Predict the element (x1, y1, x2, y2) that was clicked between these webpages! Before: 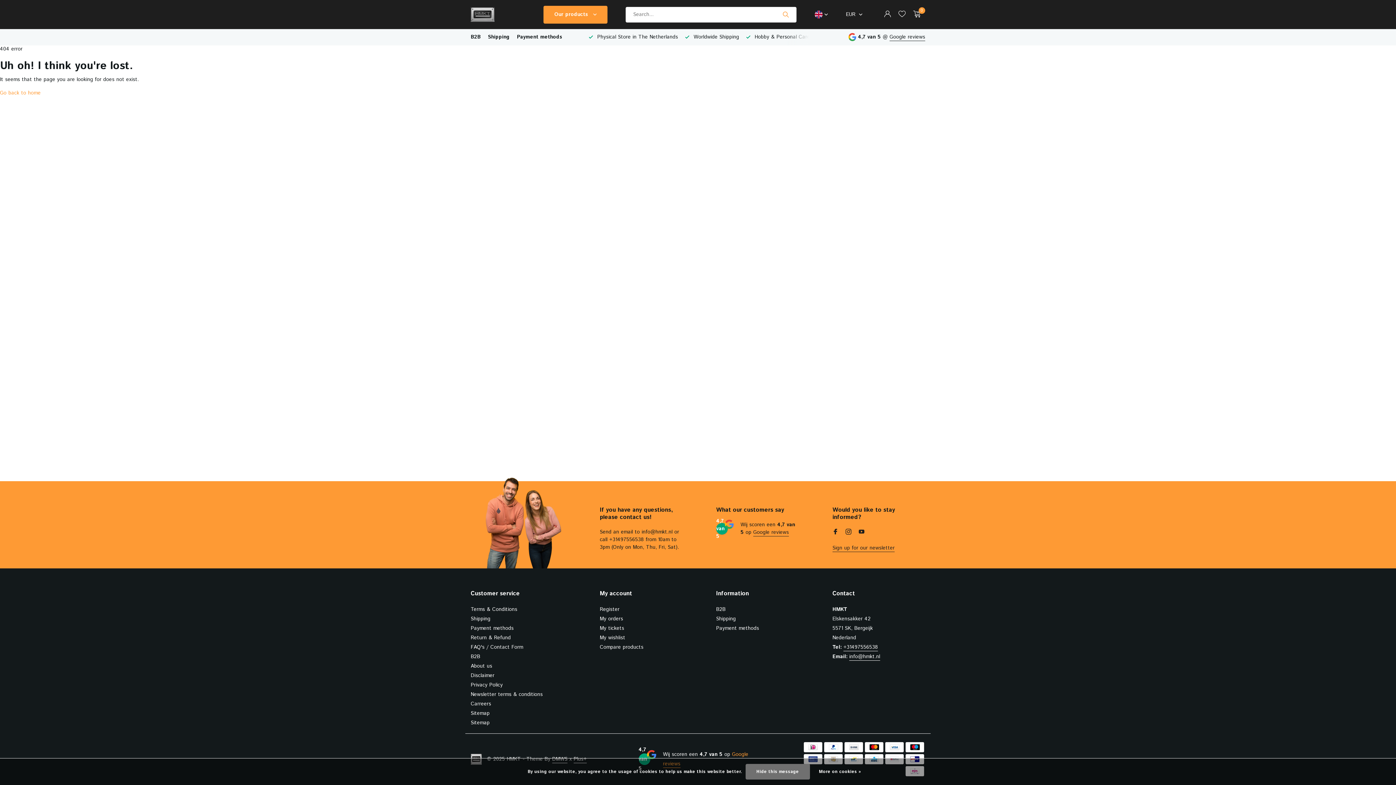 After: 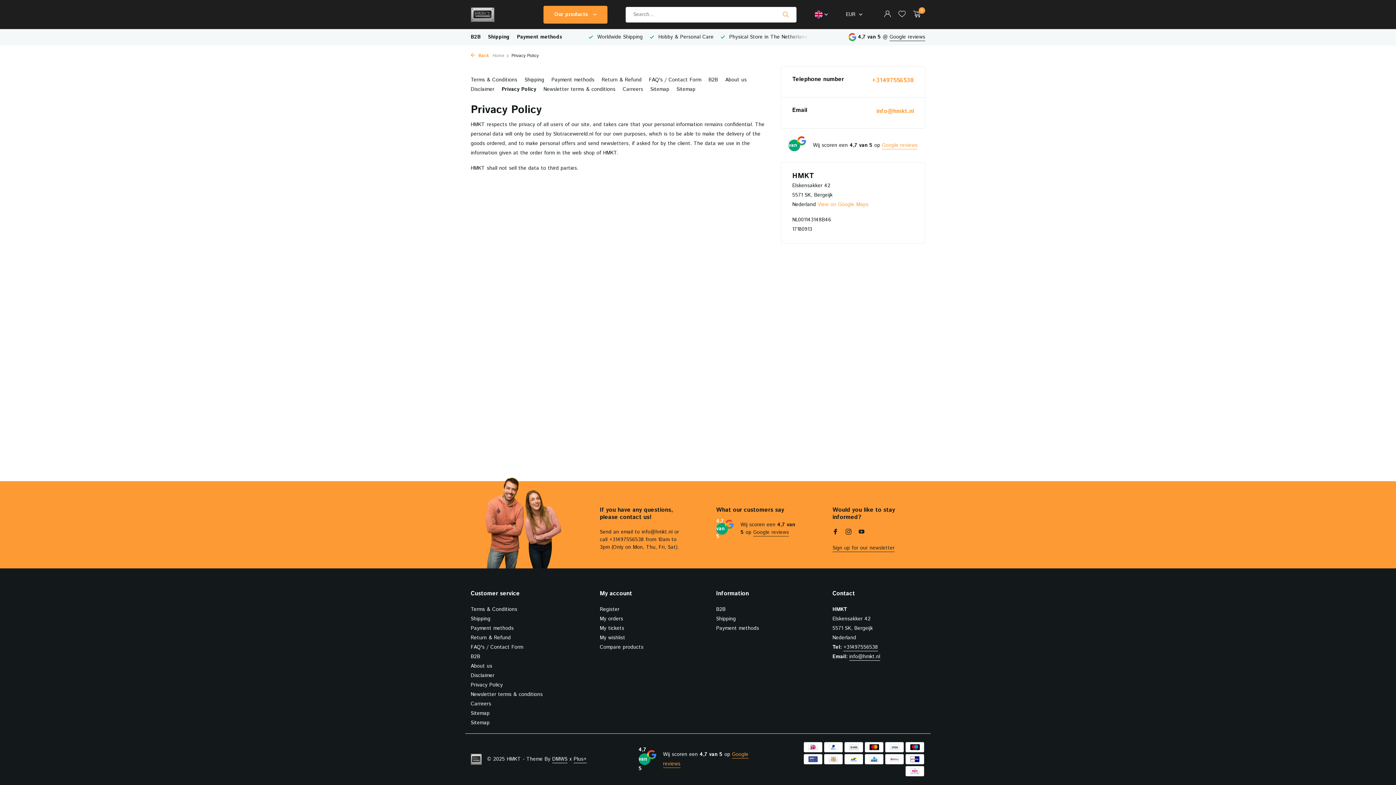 Action: bbox: (470, 681, 502, 689) label: Privacy Policy